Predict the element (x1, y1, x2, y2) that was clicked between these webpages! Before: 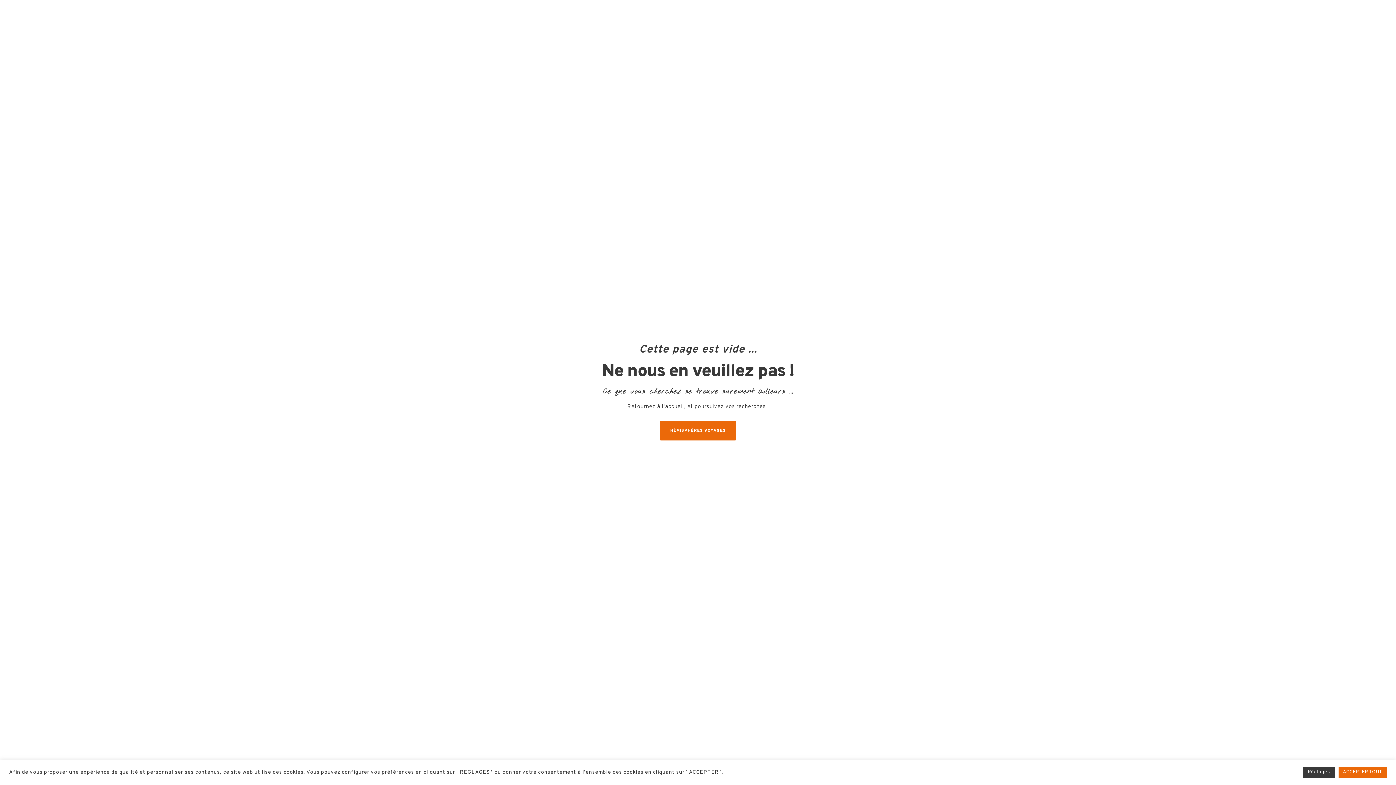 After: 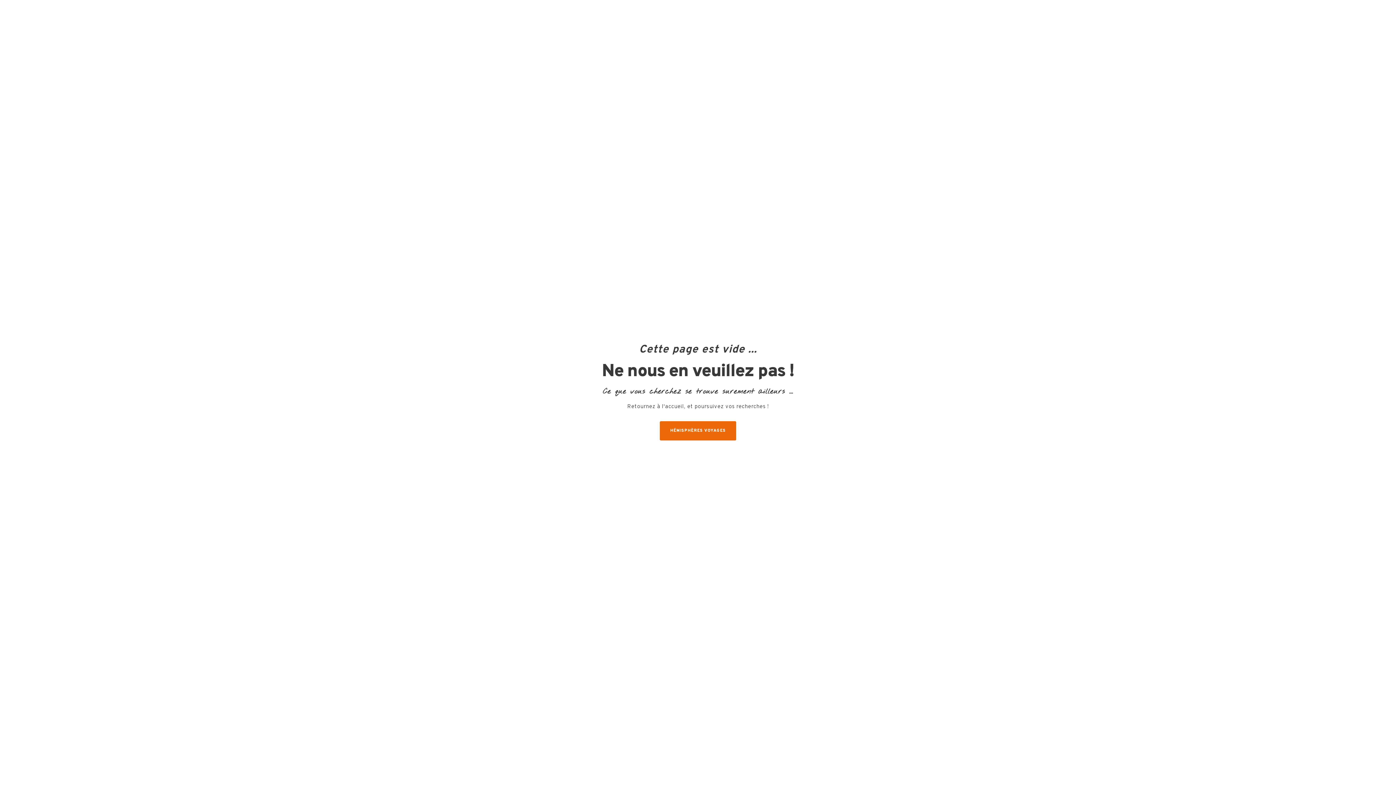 Action: label: ACCEPTER TOUT bbox: (1338, 767, 1387, 778)